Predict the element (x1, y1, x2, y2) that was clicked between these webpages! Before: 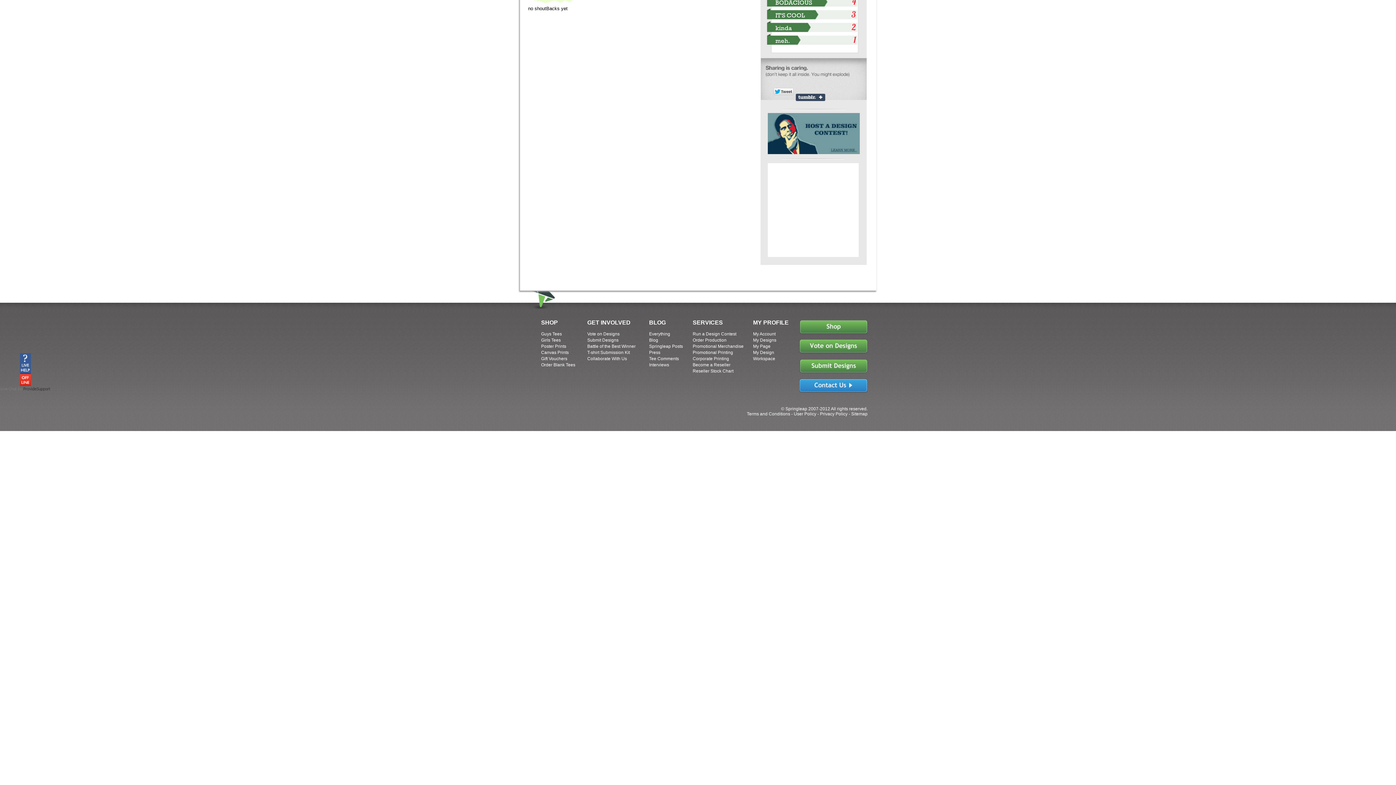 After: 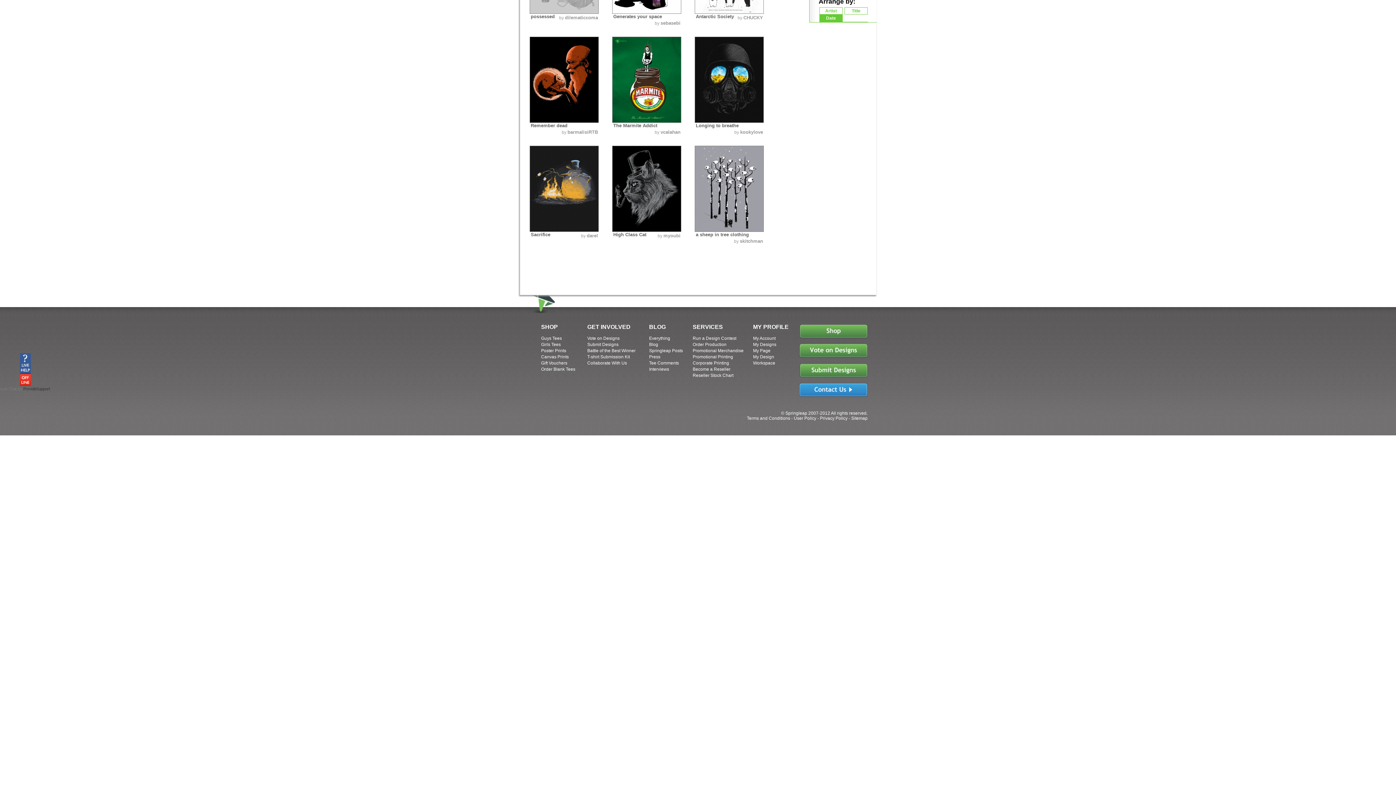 Action: bbox: (541, 362, 575, 367) label: Order Blank Tees